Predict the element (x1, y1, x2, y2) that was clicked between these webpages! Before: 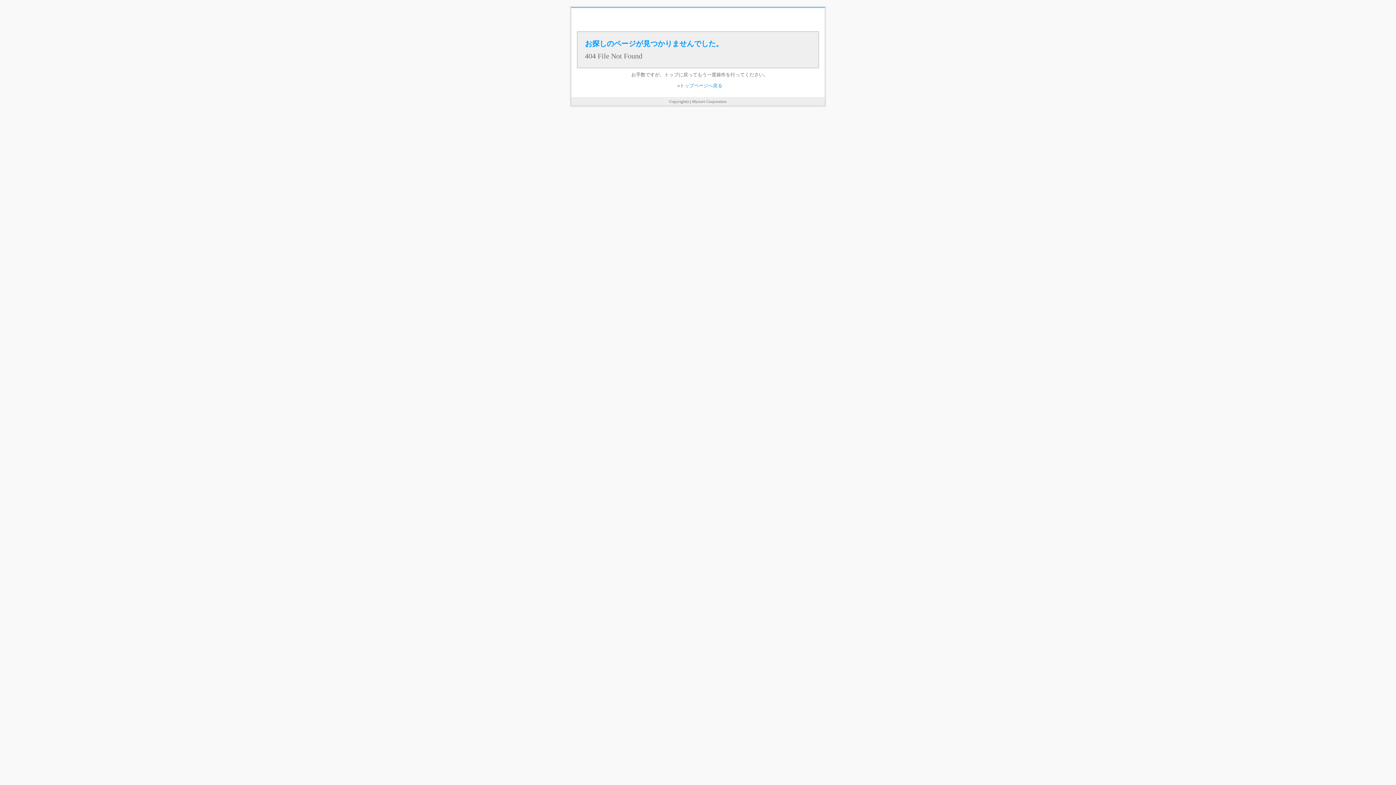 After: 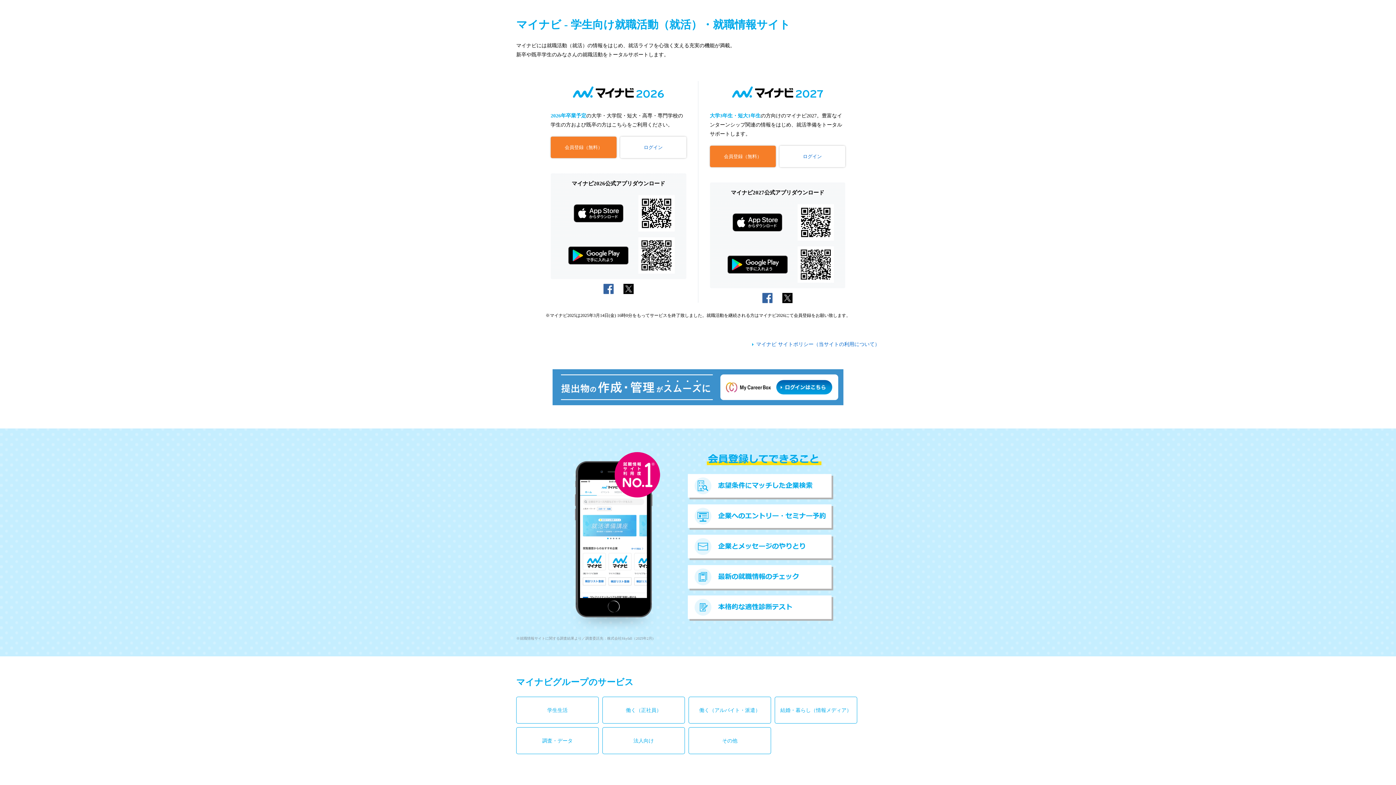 Action: label: トップページへ戻る bbox: (680, 82, 722, 88)